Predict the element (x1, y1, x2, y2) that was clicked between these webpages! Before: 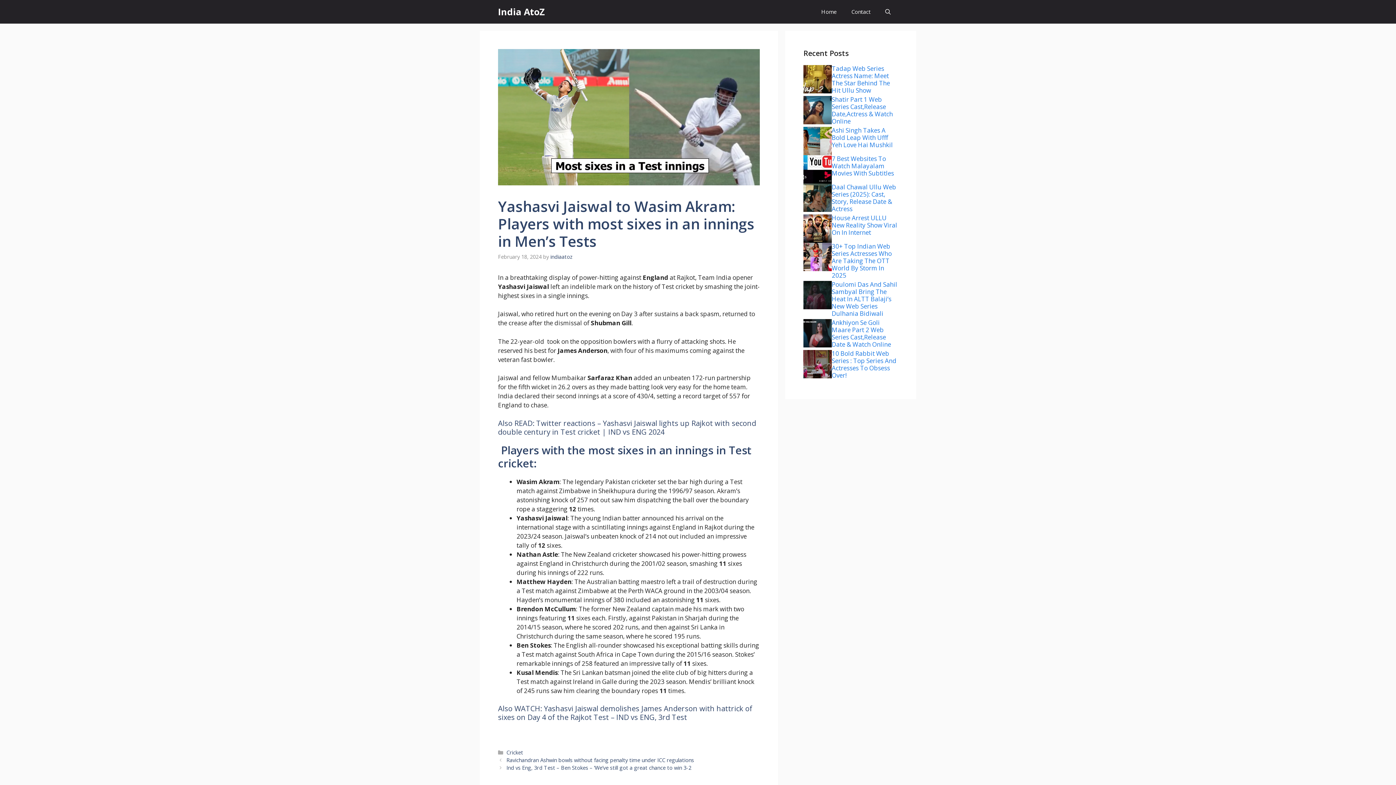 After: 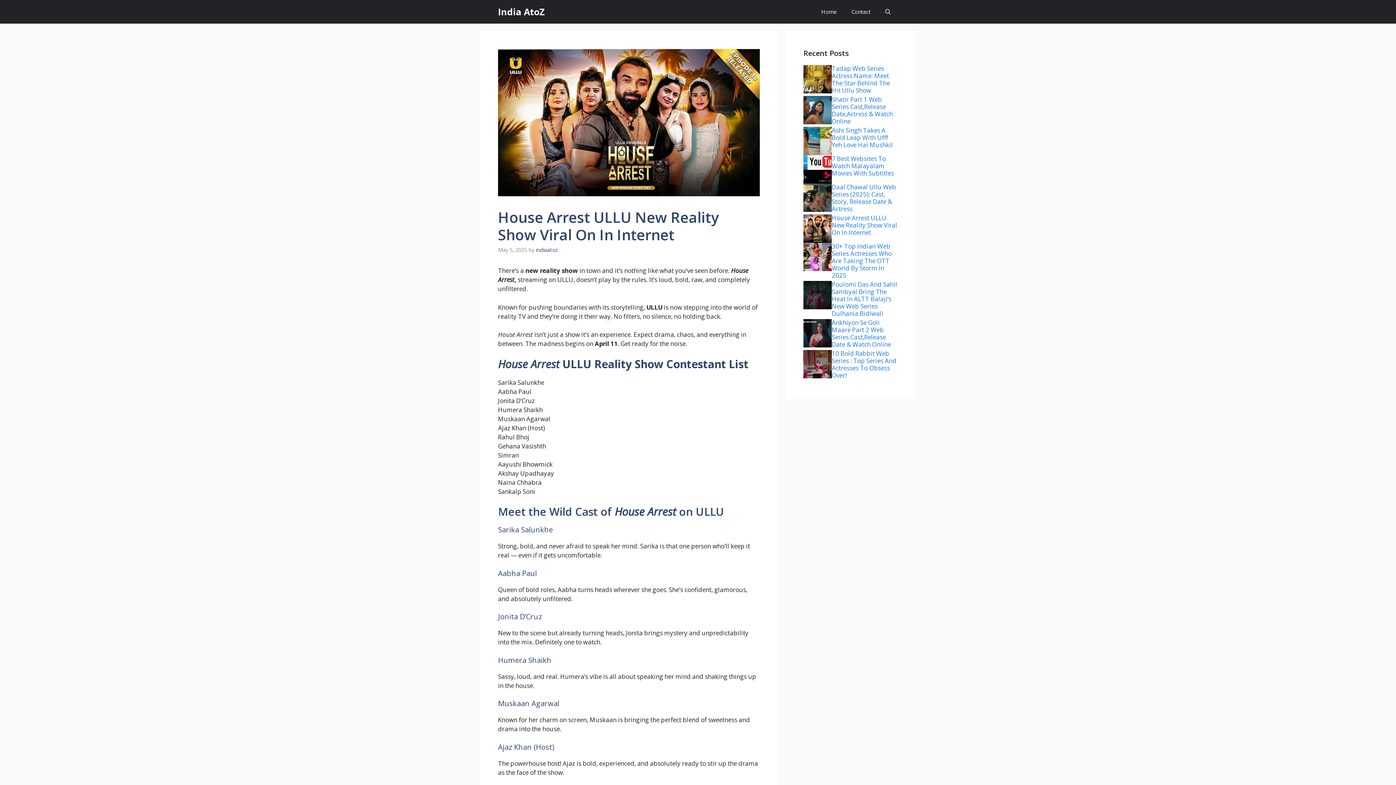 Action: bbox: (832, 213, 897, 236) label: House Arrest ULLU New Reality Show Viral On In Internet